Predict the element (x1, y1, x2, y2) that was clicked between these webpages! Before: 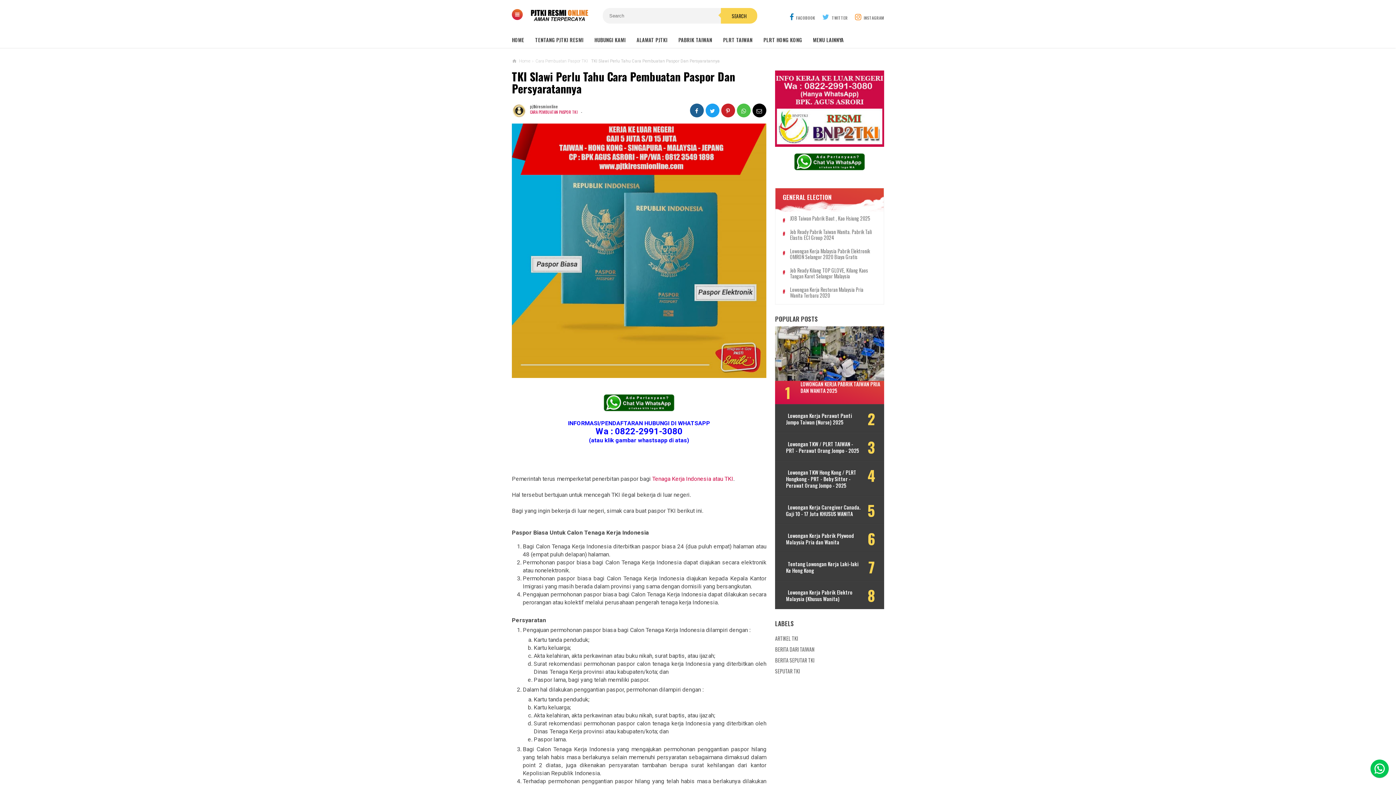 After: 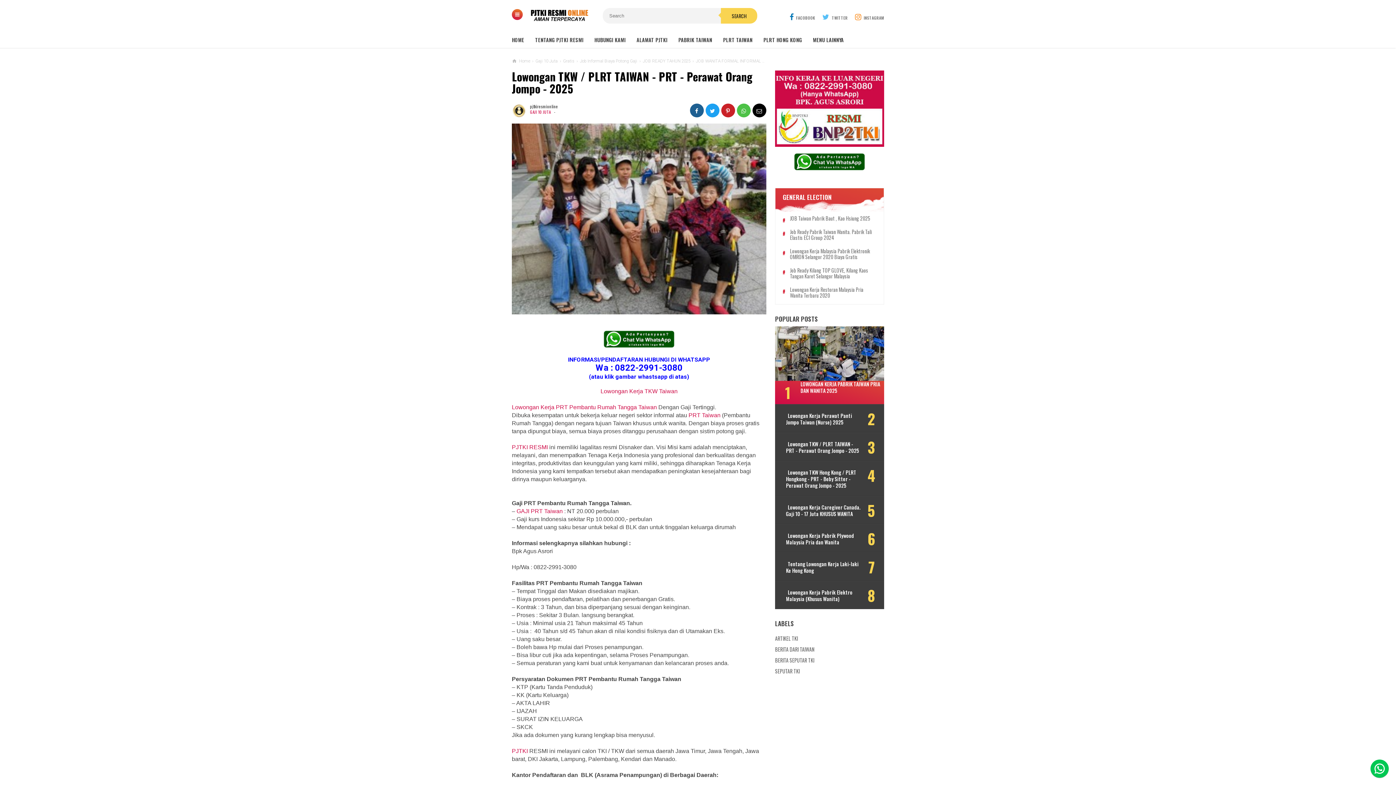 Action: label: Lowongan TKW / PLRT TAIWAN - PRT - Perawat Orang Jompo - 2025 bbox: (786, 441, 880, 454)